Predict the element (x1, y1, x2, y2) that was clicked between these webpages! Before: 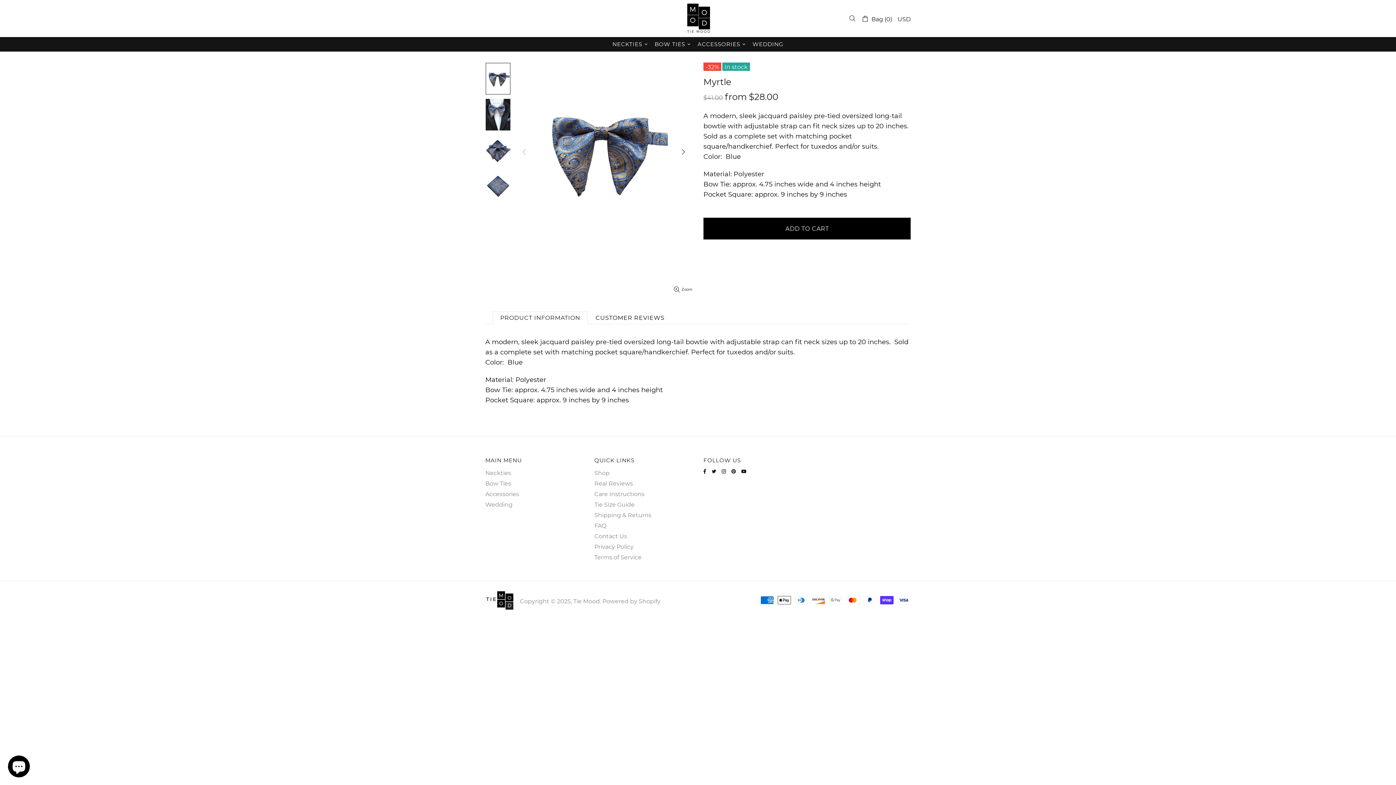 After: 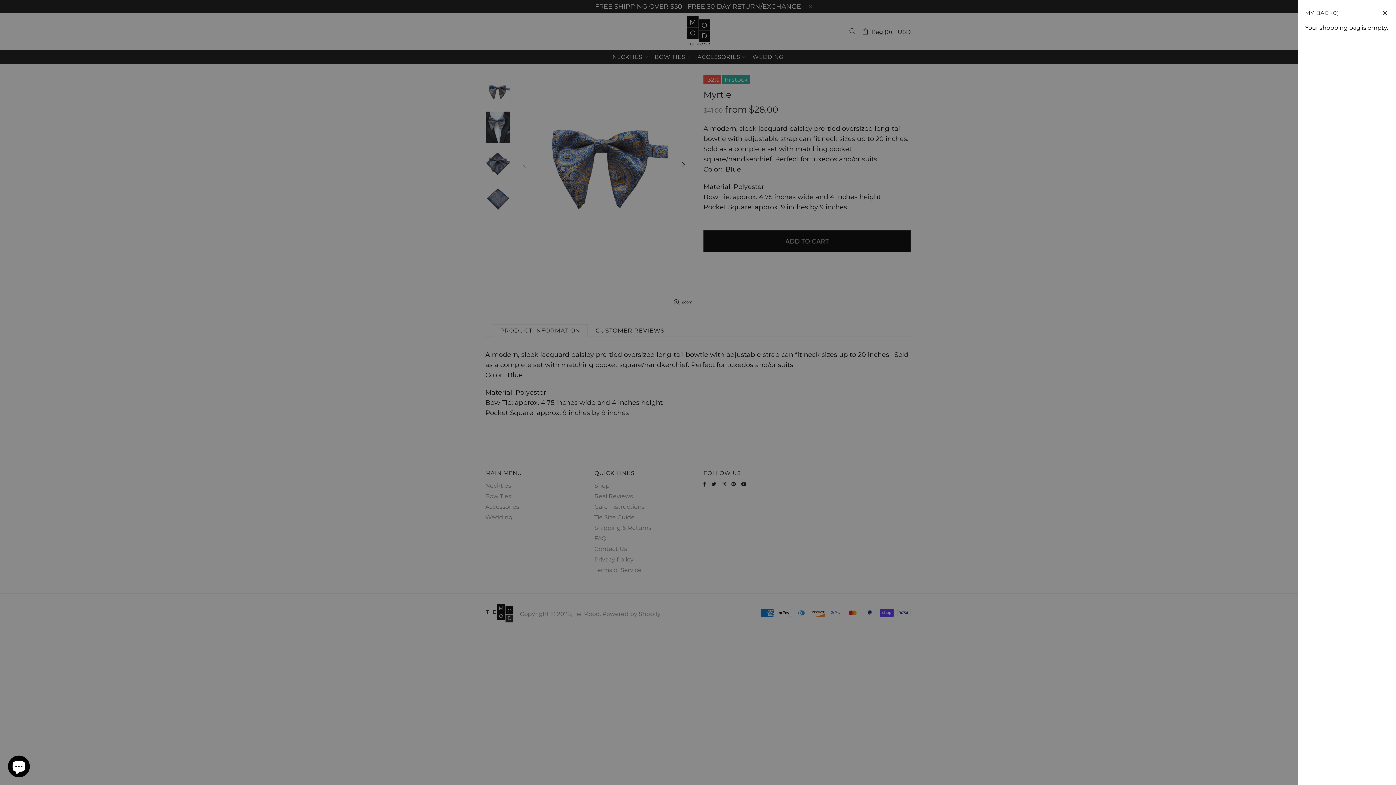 Action: label: Bag (0) bbox: (861, 14, 892, 23)